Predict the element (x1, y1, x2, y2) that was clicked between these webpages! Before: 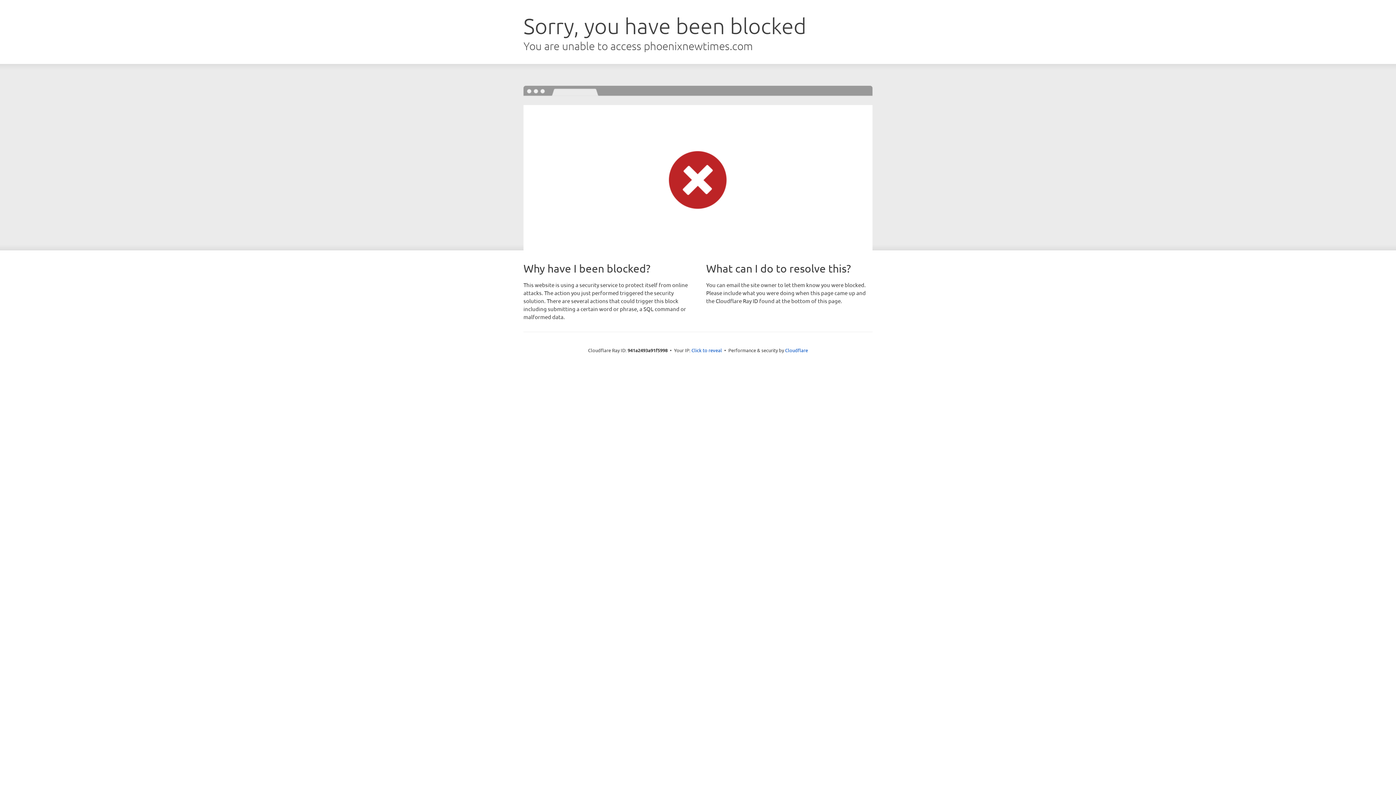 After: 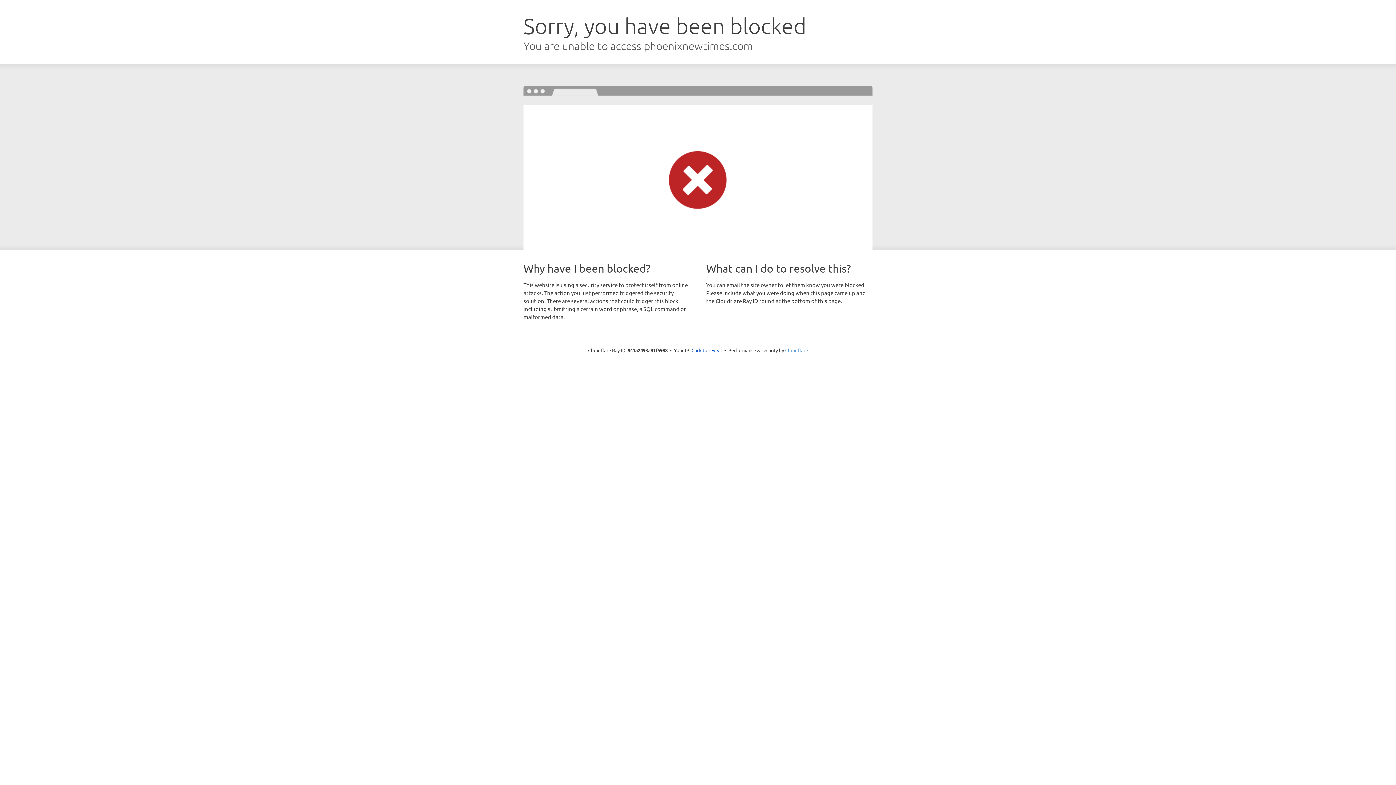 Action: label: Cloudflare bbox: (785, 347, 808, 353)